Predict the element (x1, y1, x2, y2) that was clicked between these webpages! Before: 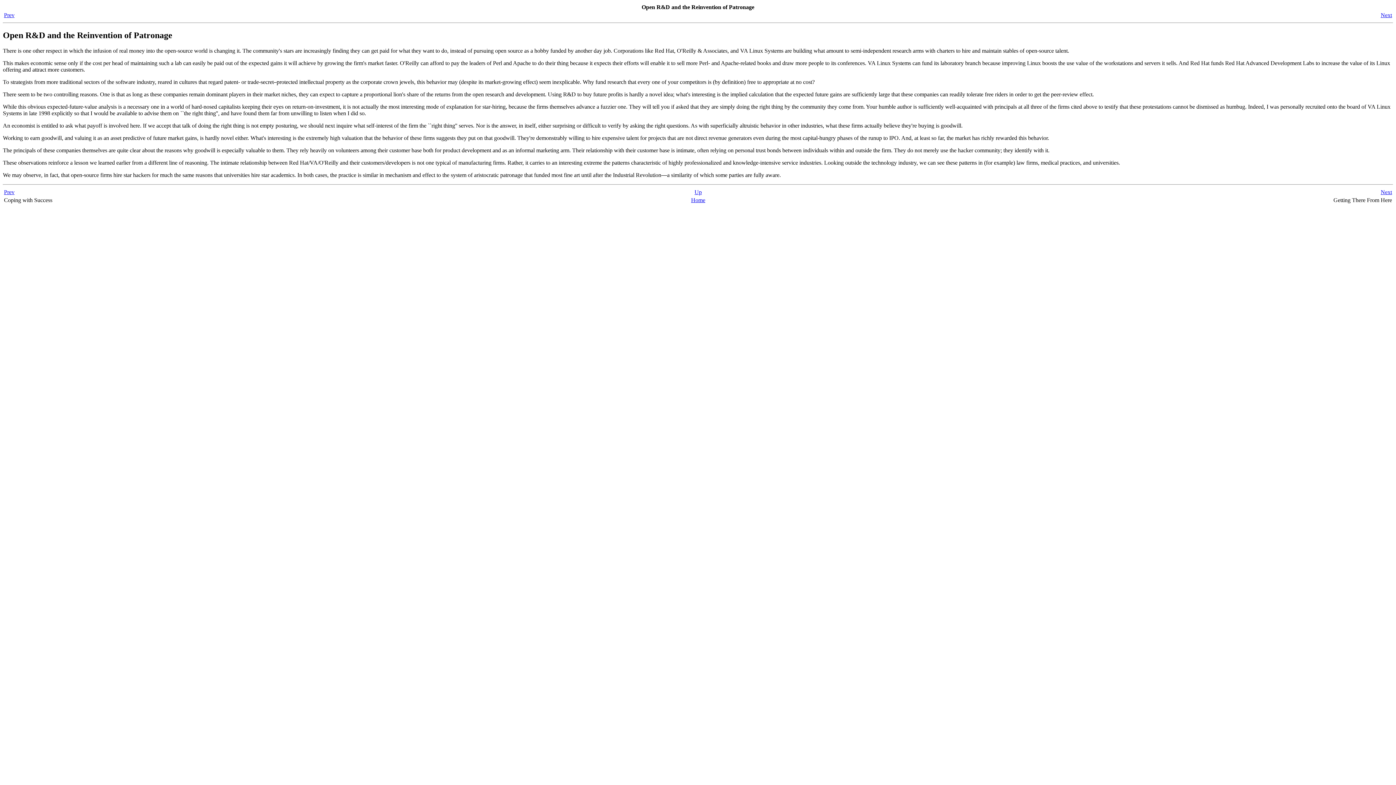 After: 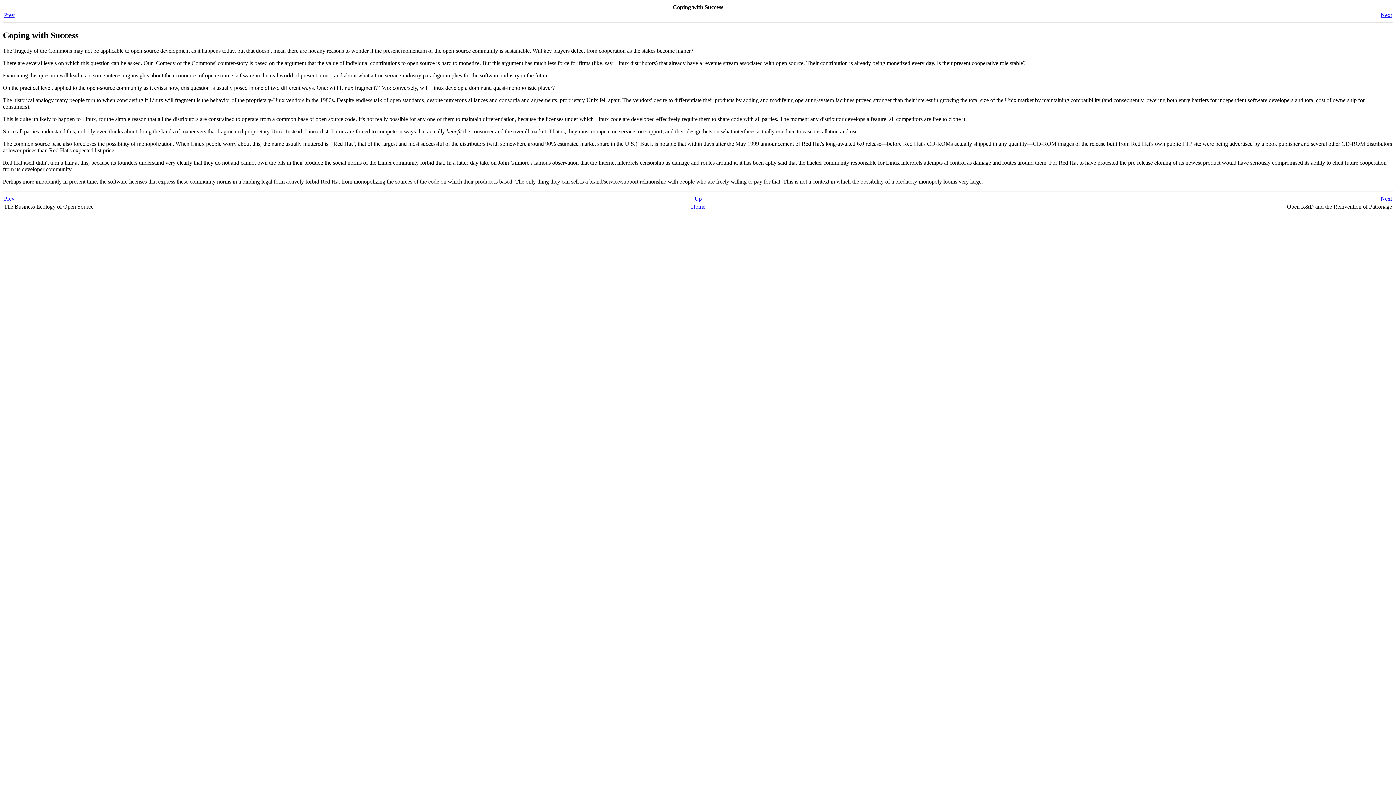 Action: bbox: (4, 189, 14, 195) label: Prev